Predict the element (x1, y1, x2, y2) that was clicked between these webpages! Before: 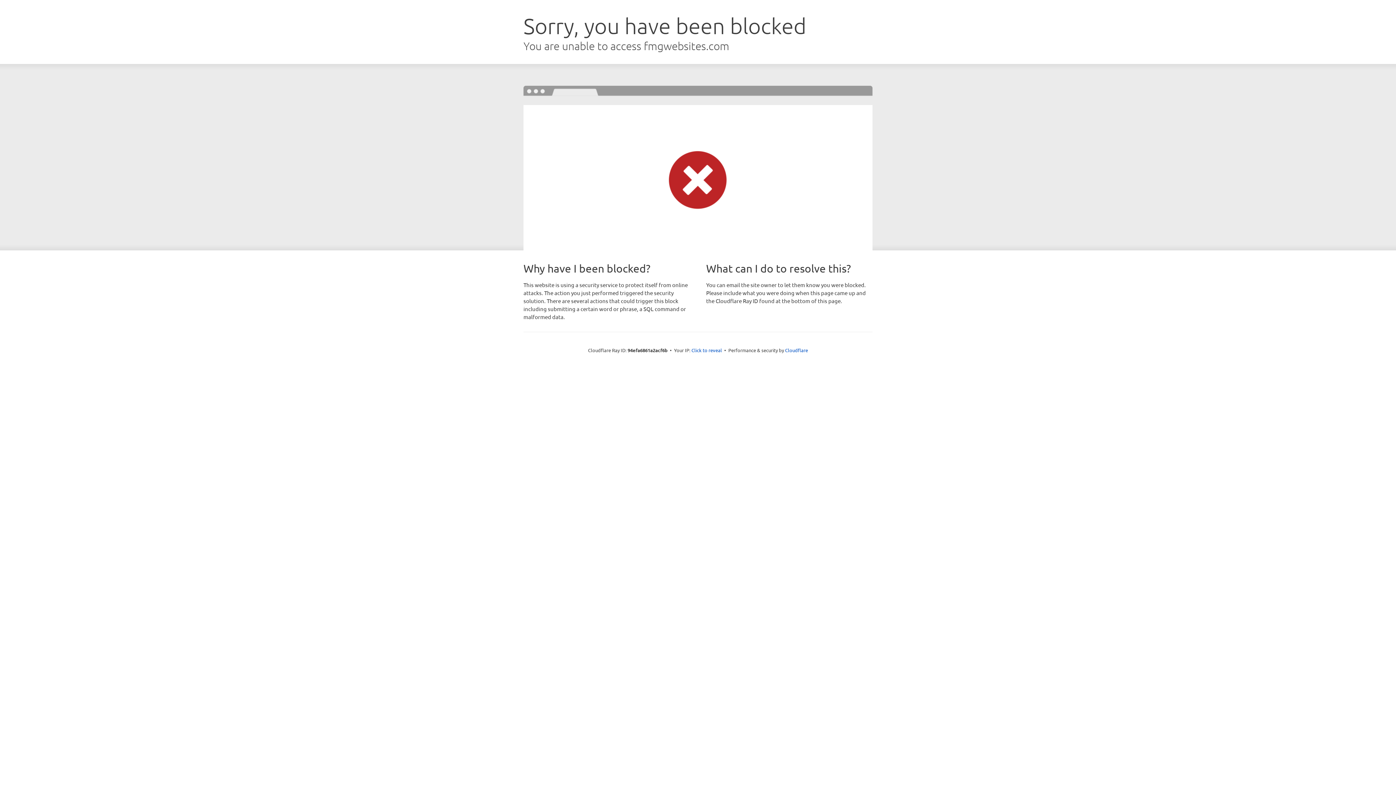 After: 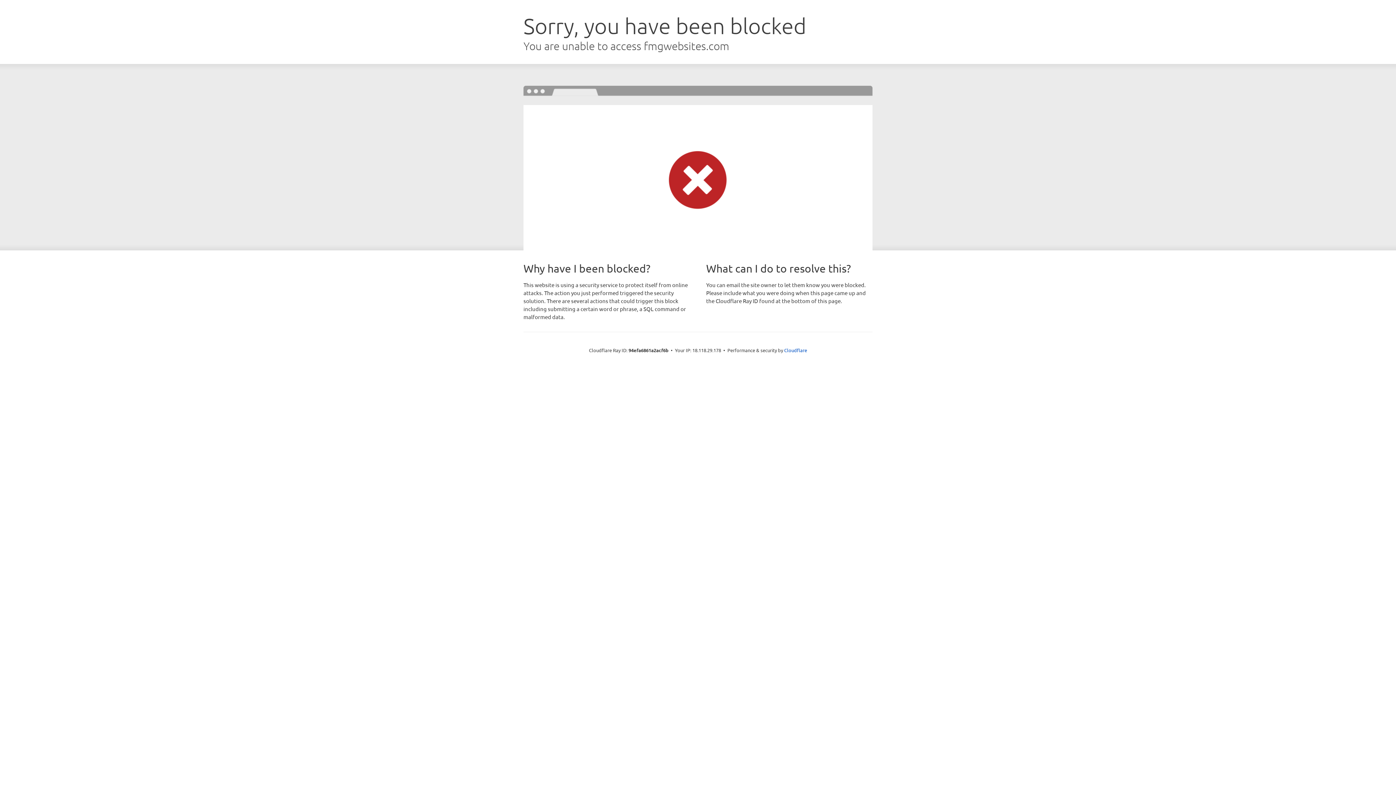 Action: label: Click to reveal bbox: (691, 346, 722, 353)